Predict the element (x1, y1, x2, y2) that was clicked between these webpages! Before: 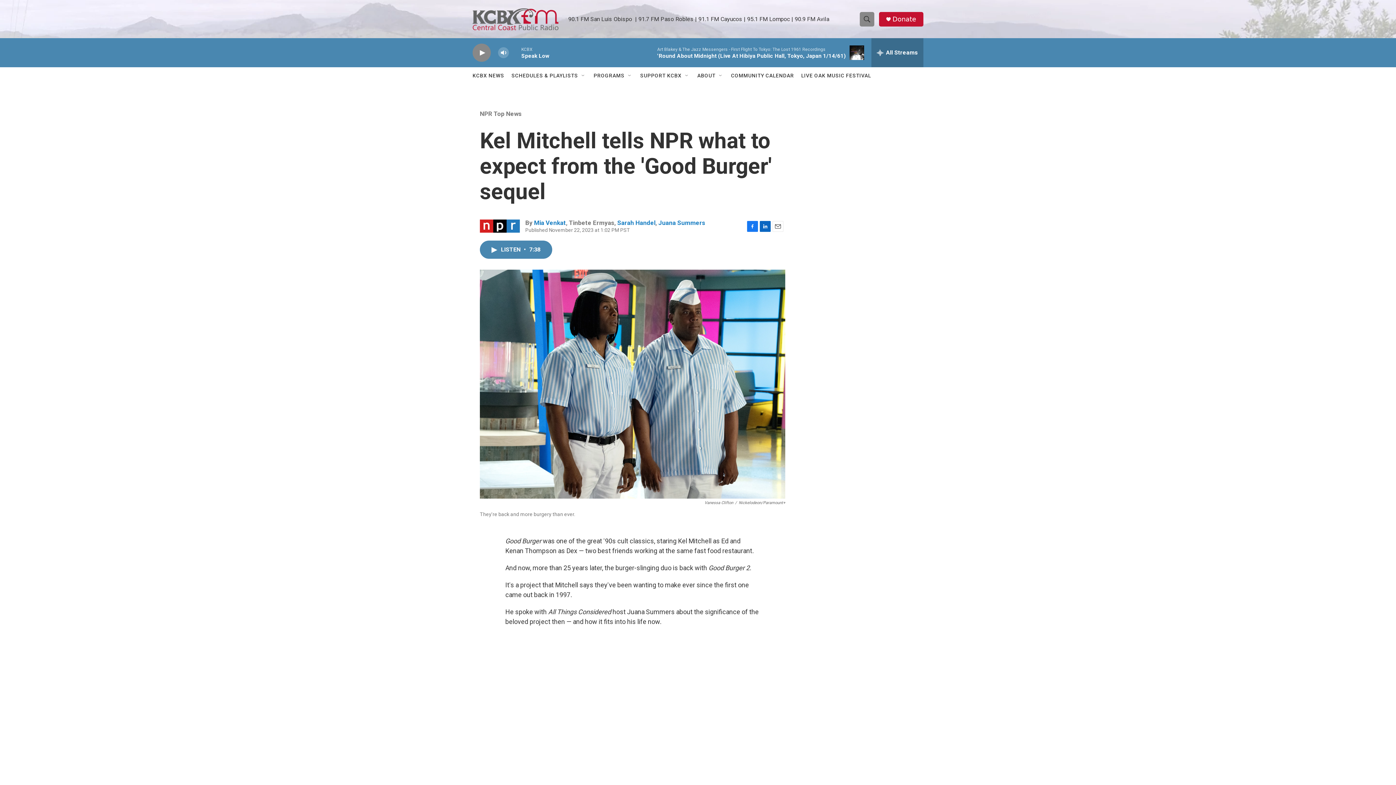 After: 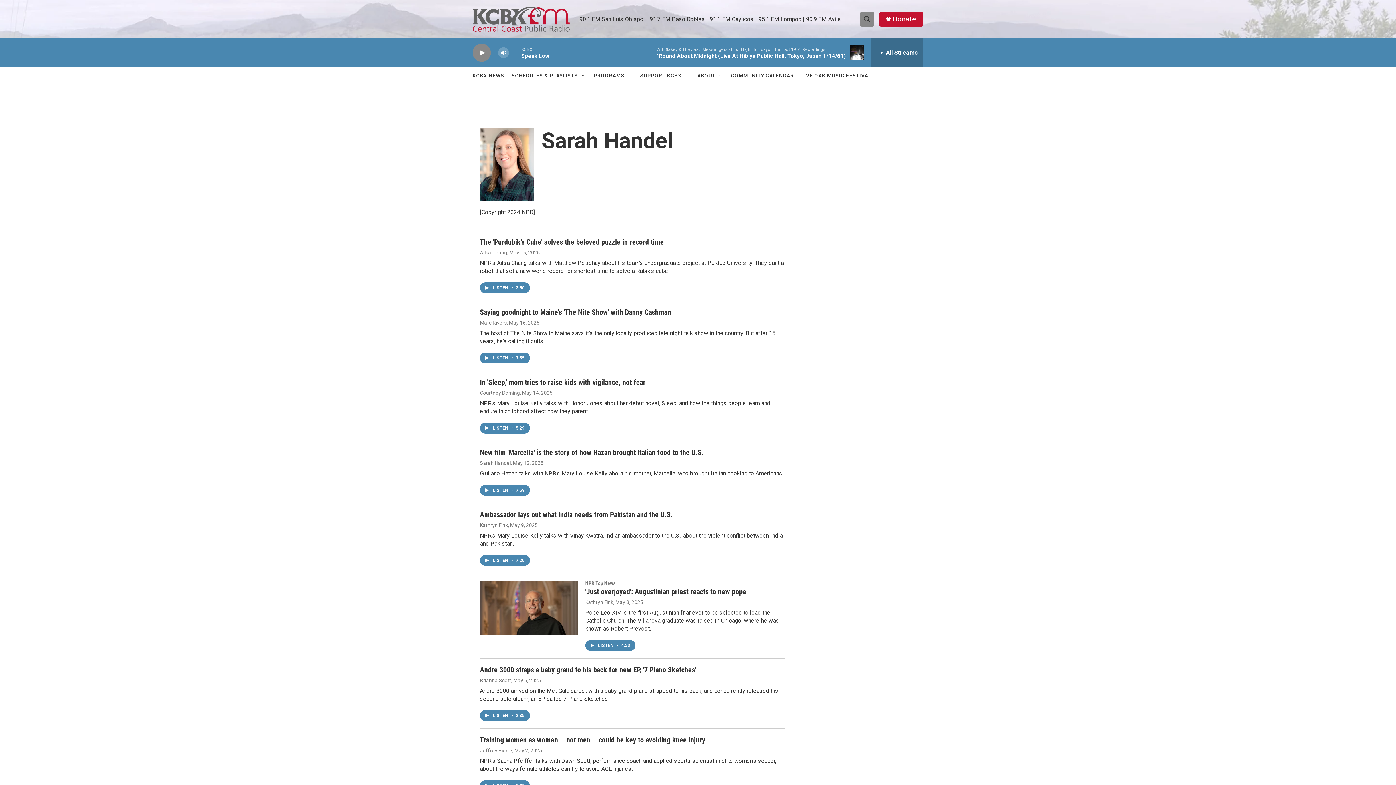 Action: bbox: (617, 219, 655, 226) label: Sarah Handel